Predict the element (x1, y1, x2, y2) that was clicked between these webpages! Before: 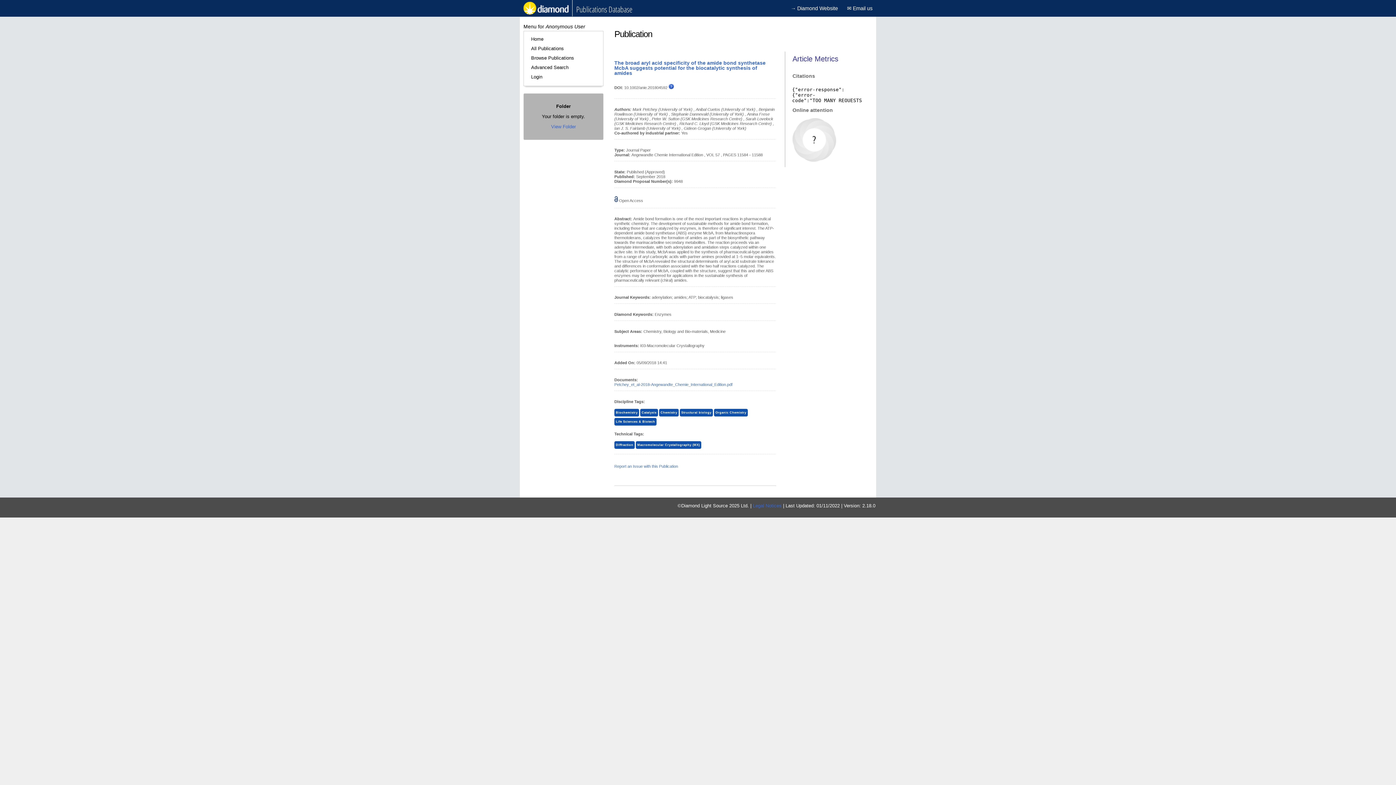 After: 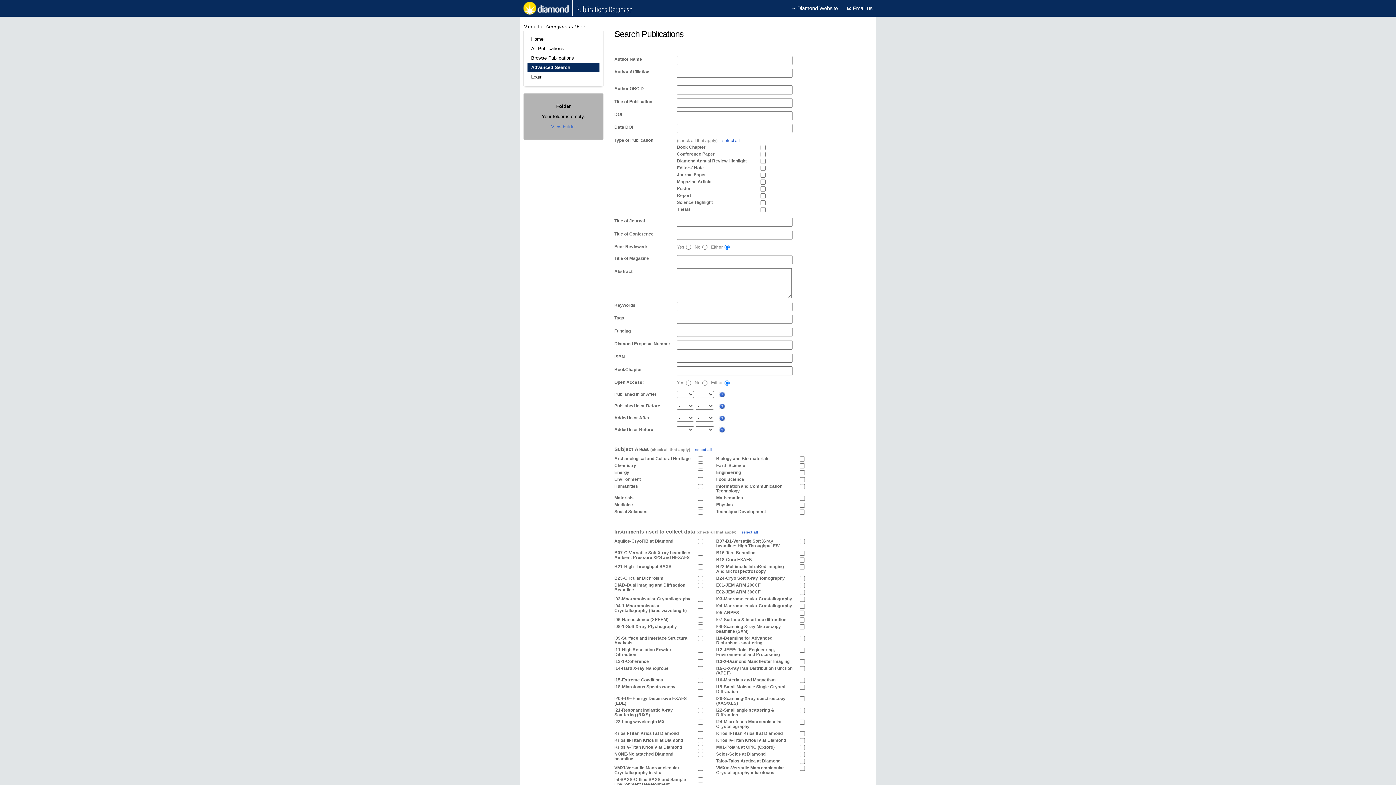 Action: label: Advanced Search bbox: (527, 63, 599, 72)